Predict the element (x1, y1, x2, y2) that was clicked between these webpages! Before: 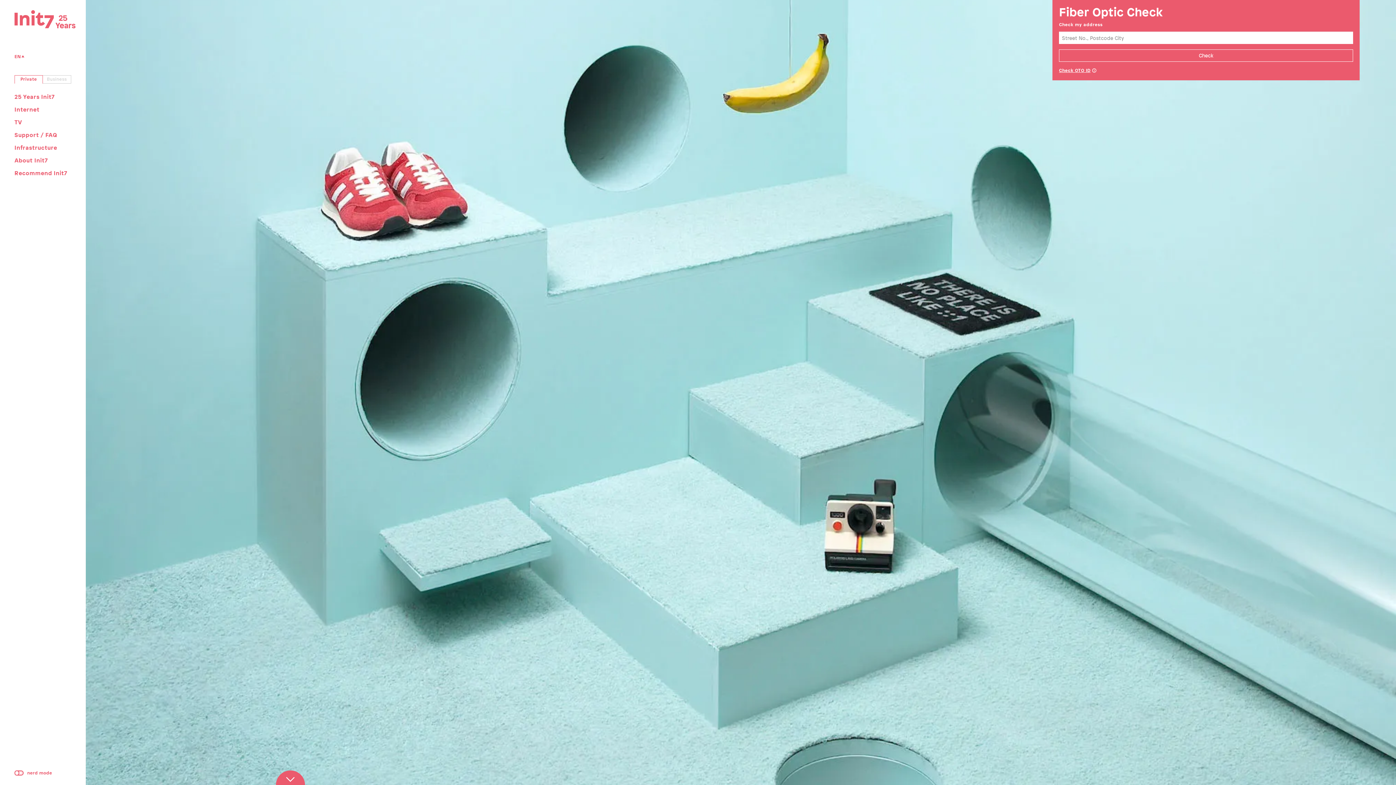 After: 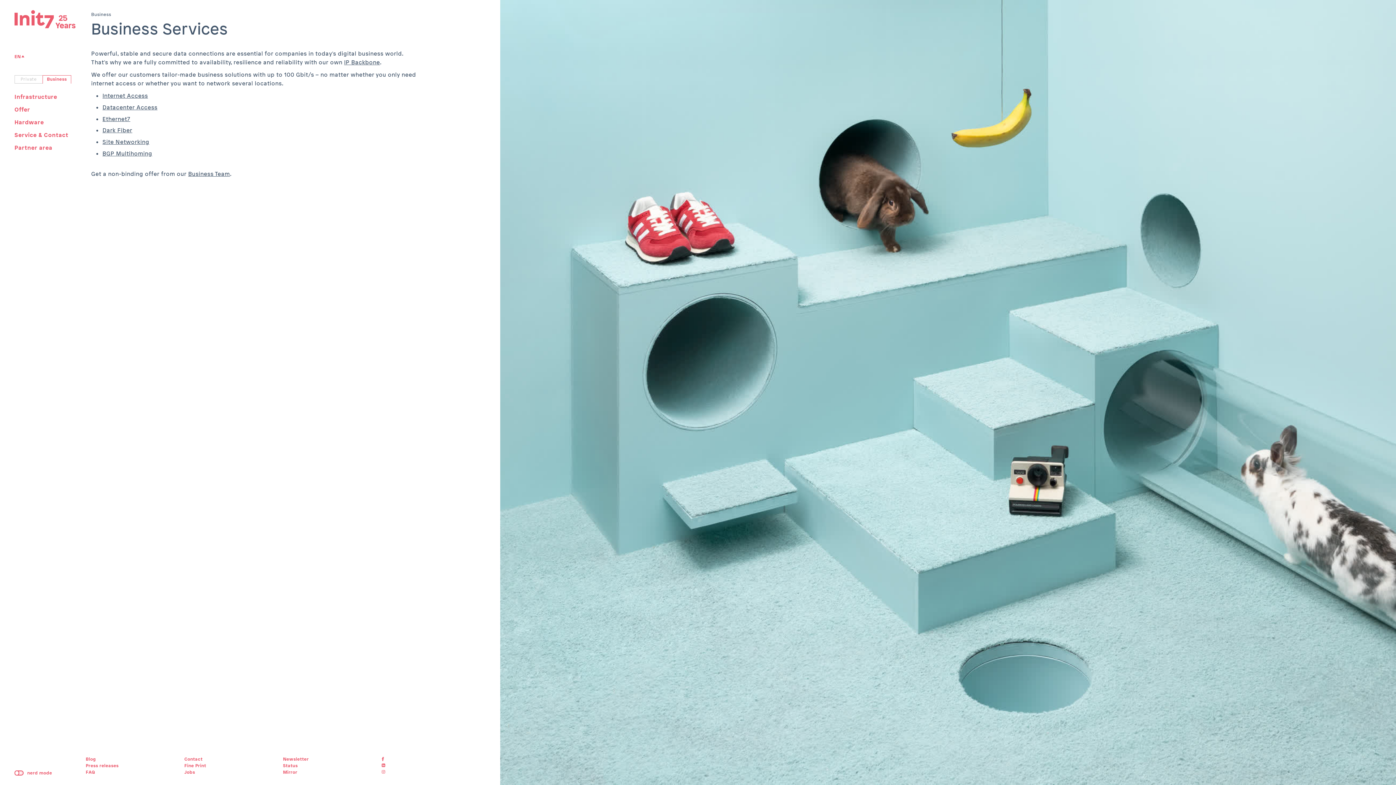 Action: label: Business bbox: (42, 75, 71, 83)